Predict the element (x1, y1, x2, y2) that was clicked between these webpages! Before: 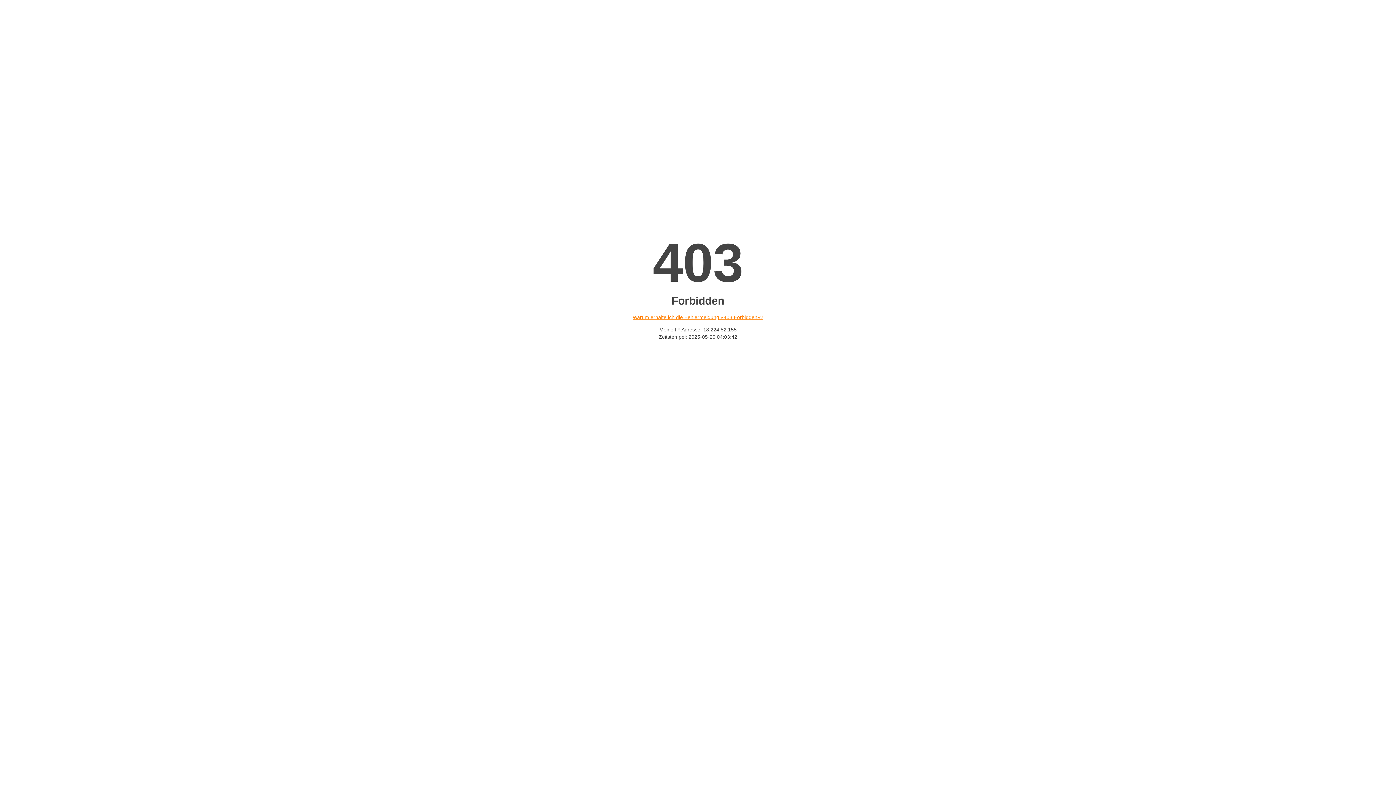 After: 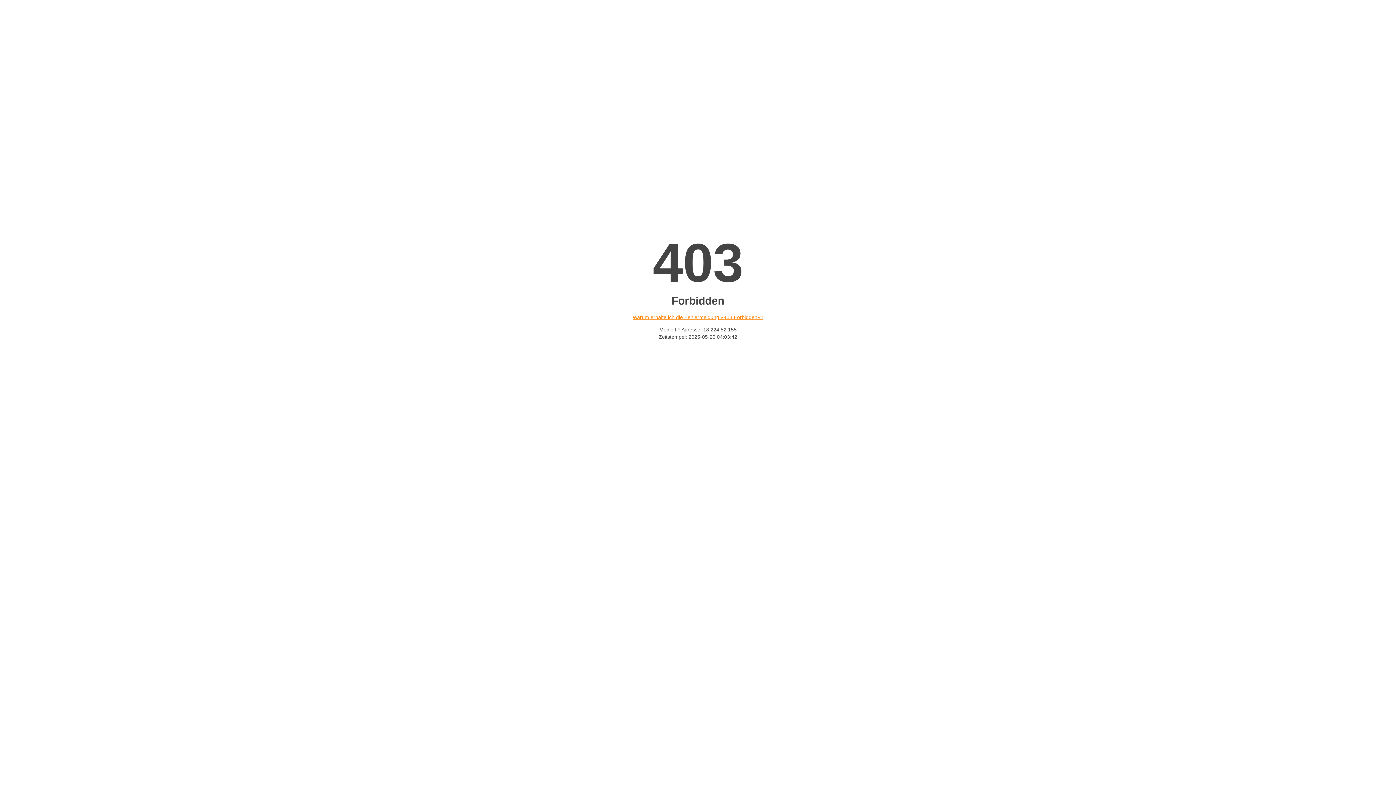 Action: bbox: (632, 314, 763, 320) label: Warum erhalte ich die Fehlermeldung «403 Forbidden»?